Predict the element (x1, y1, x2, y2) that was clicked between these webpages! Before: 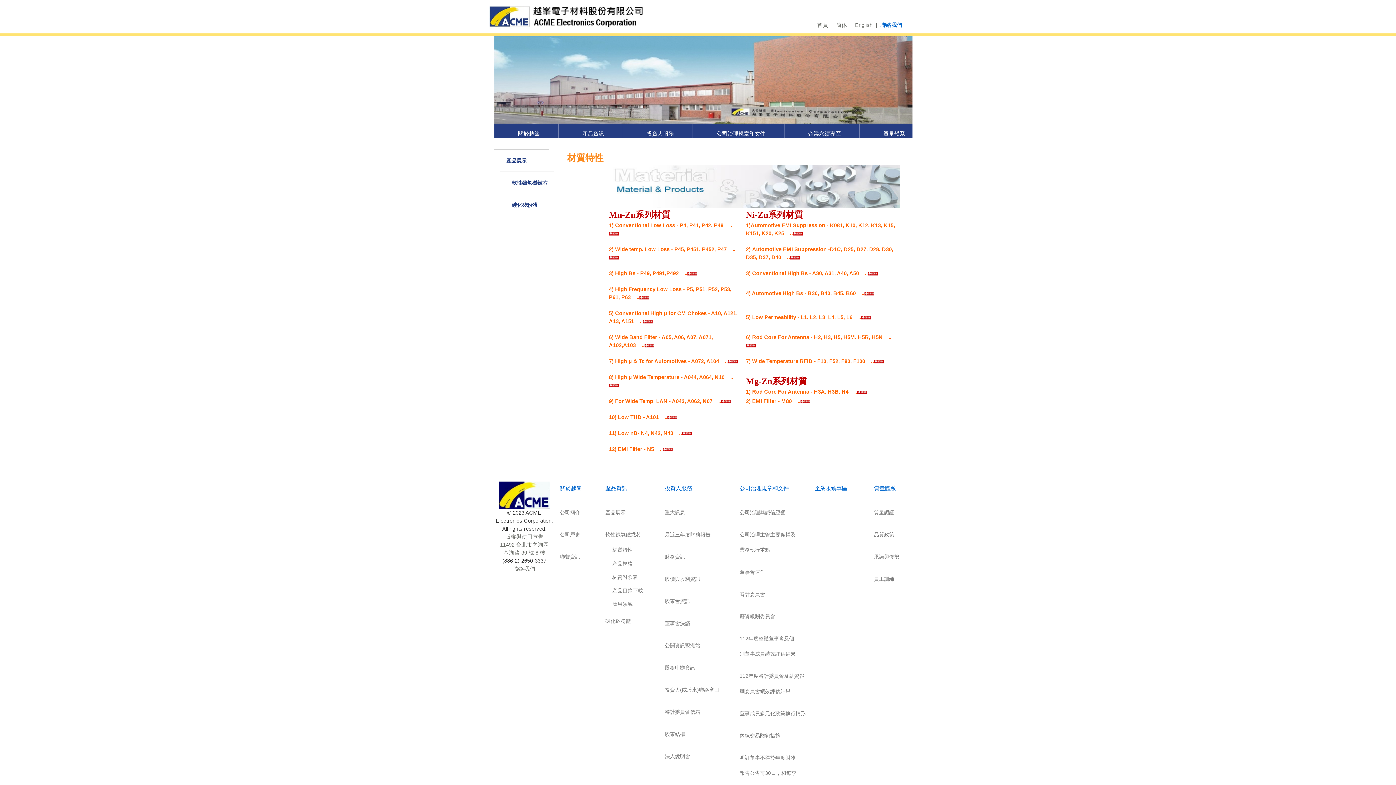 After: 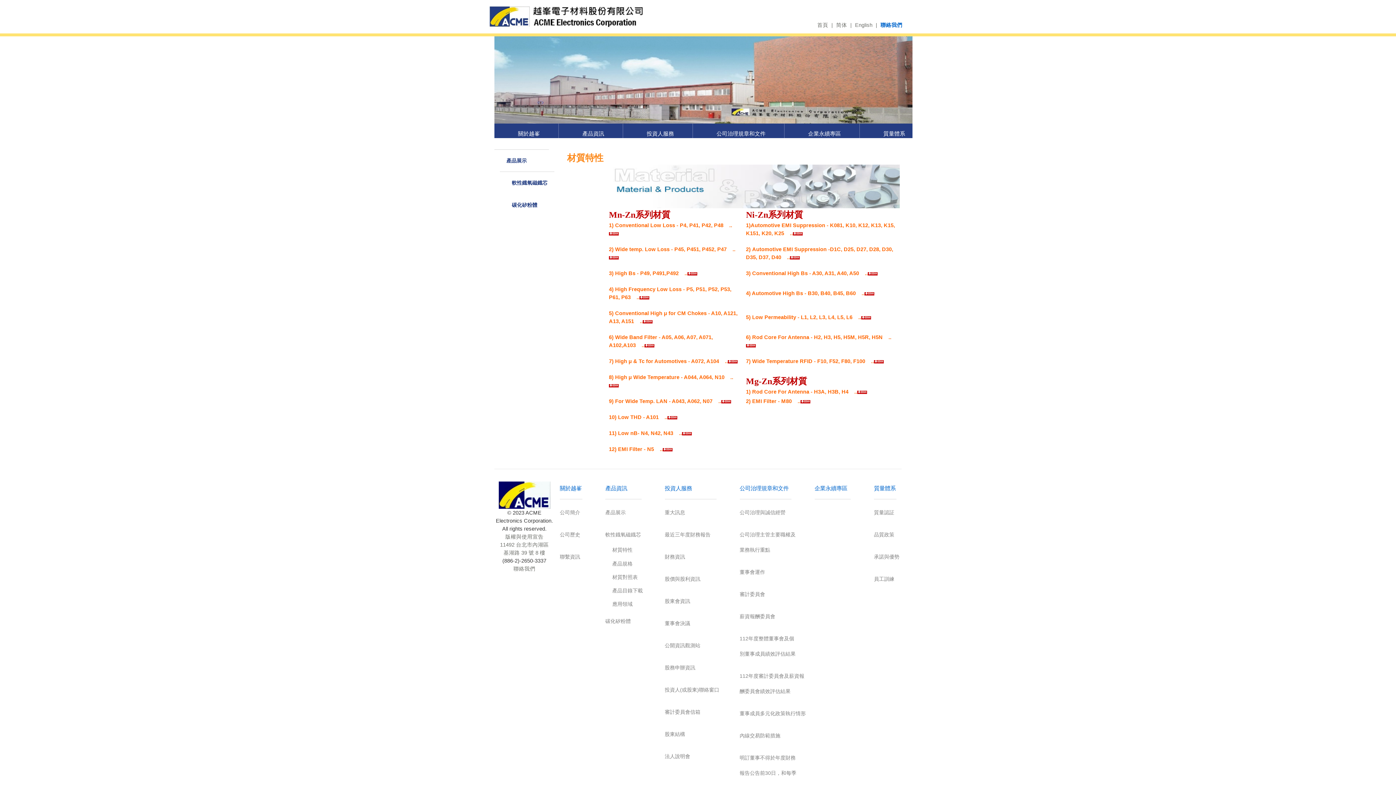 Action: bbox: (878, 21, 904, 29) label: 聯絡我們